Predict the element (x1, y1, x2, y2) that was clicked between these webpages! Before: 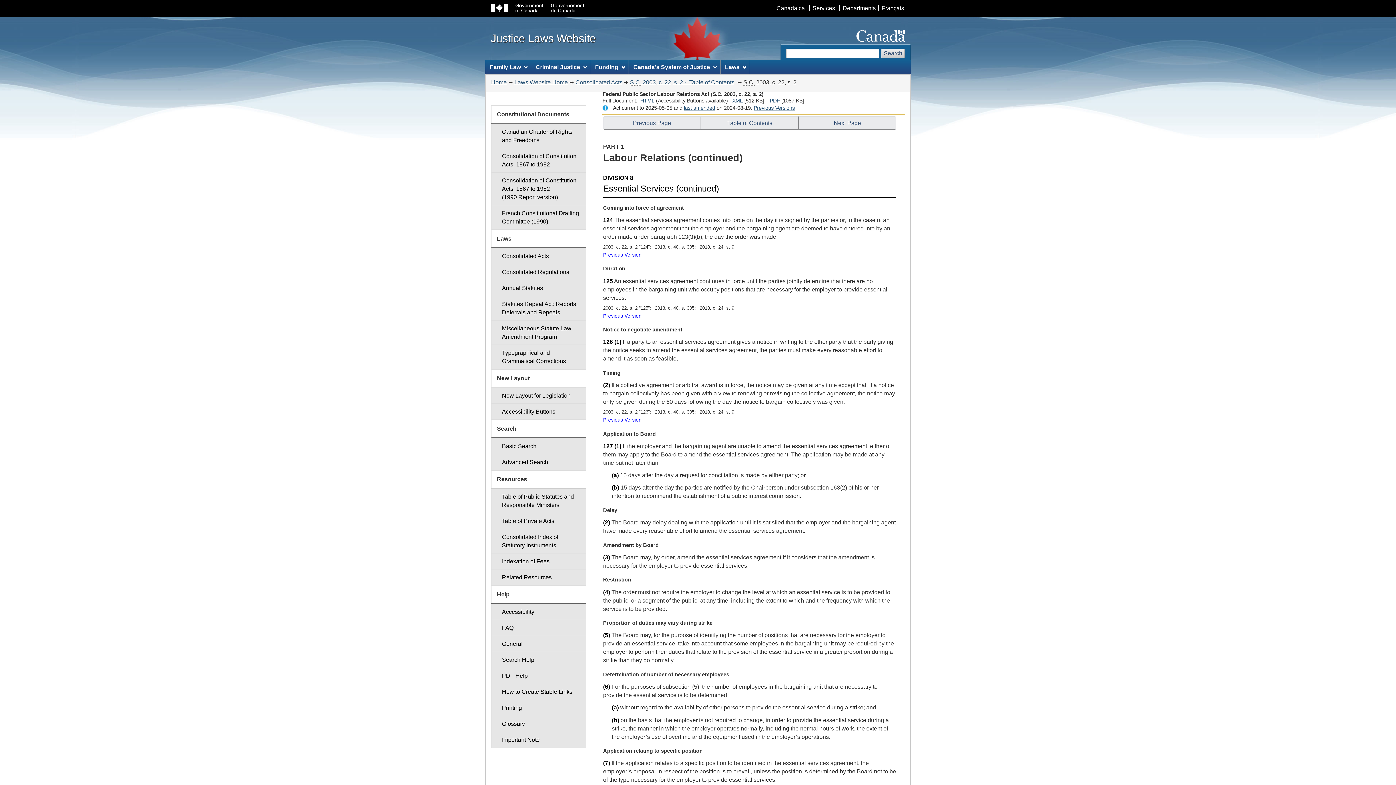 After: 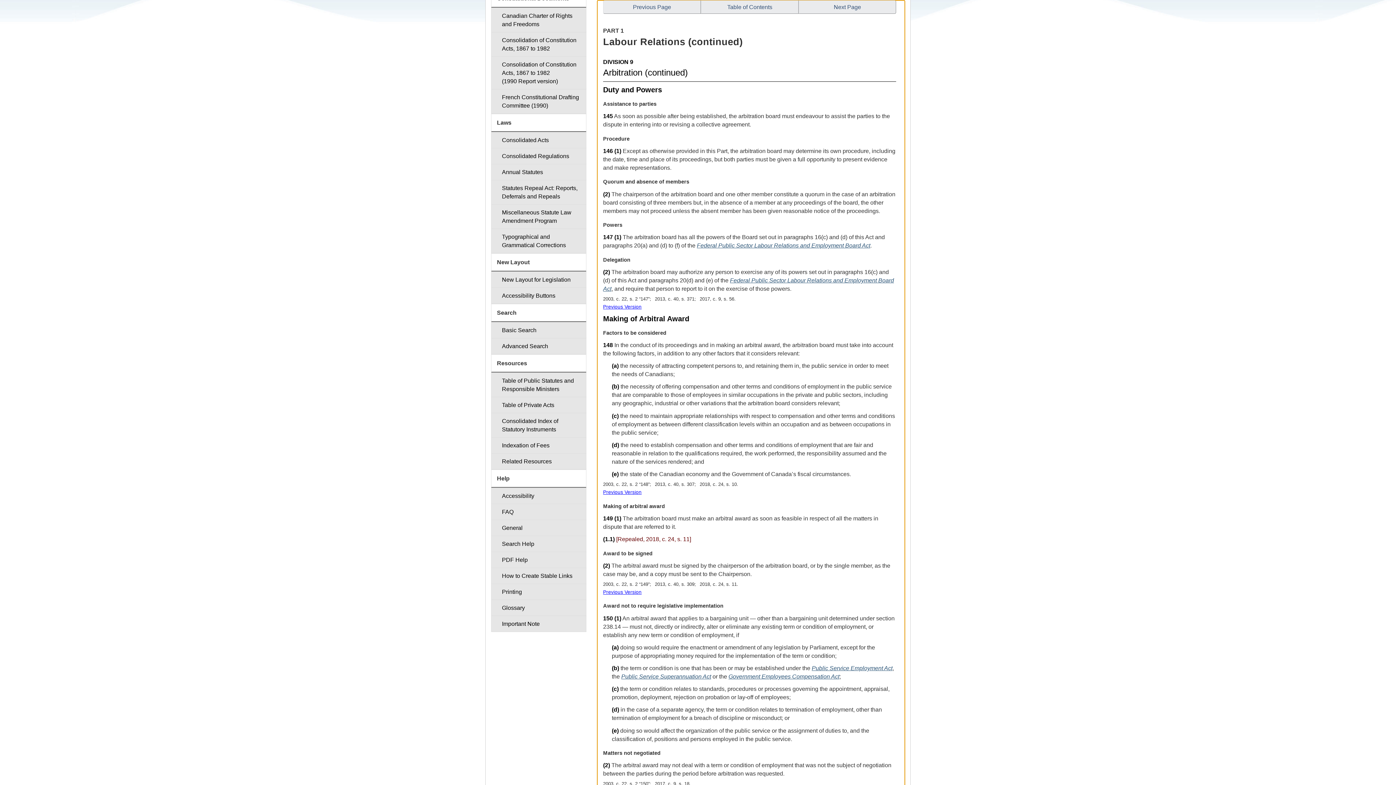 Action: label: Next Page bbox: (798, 116, 896, 129)